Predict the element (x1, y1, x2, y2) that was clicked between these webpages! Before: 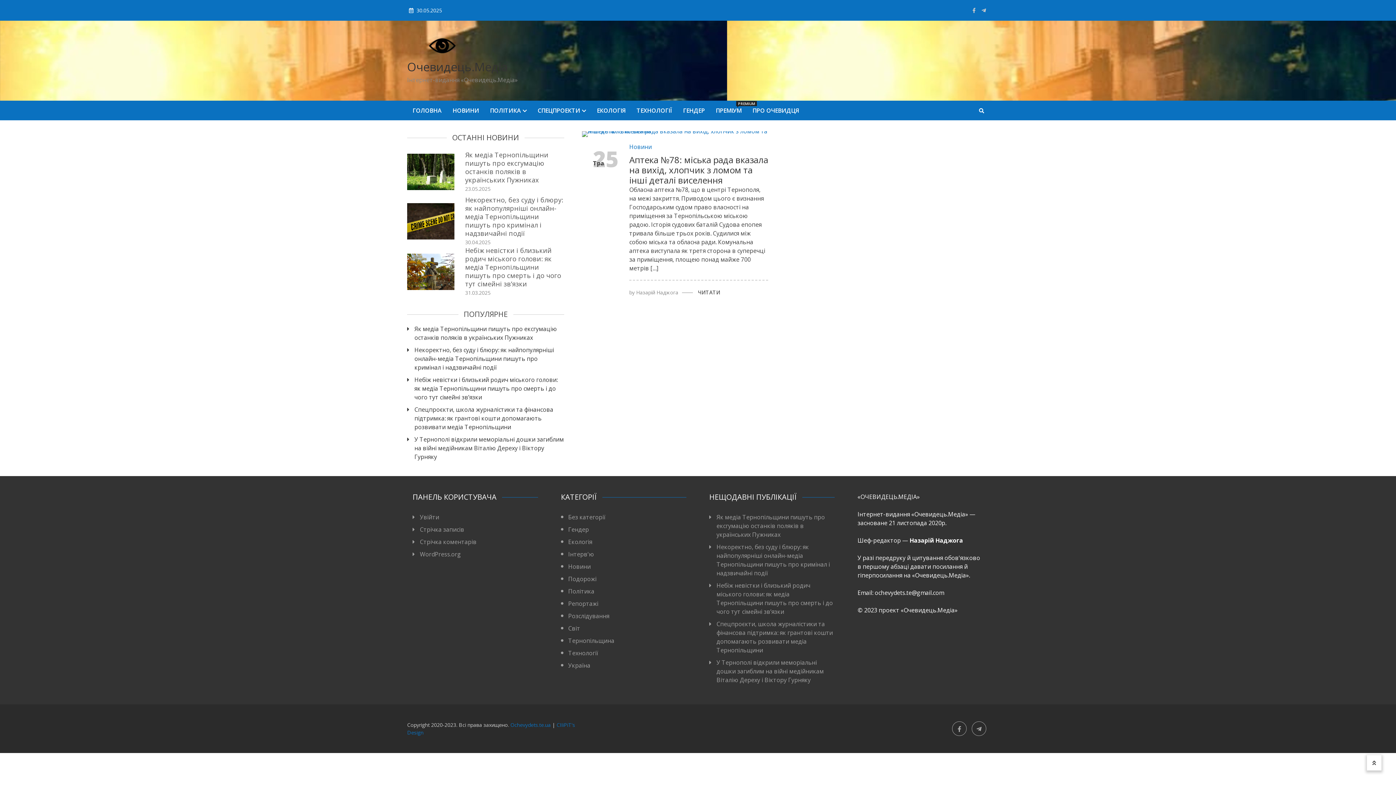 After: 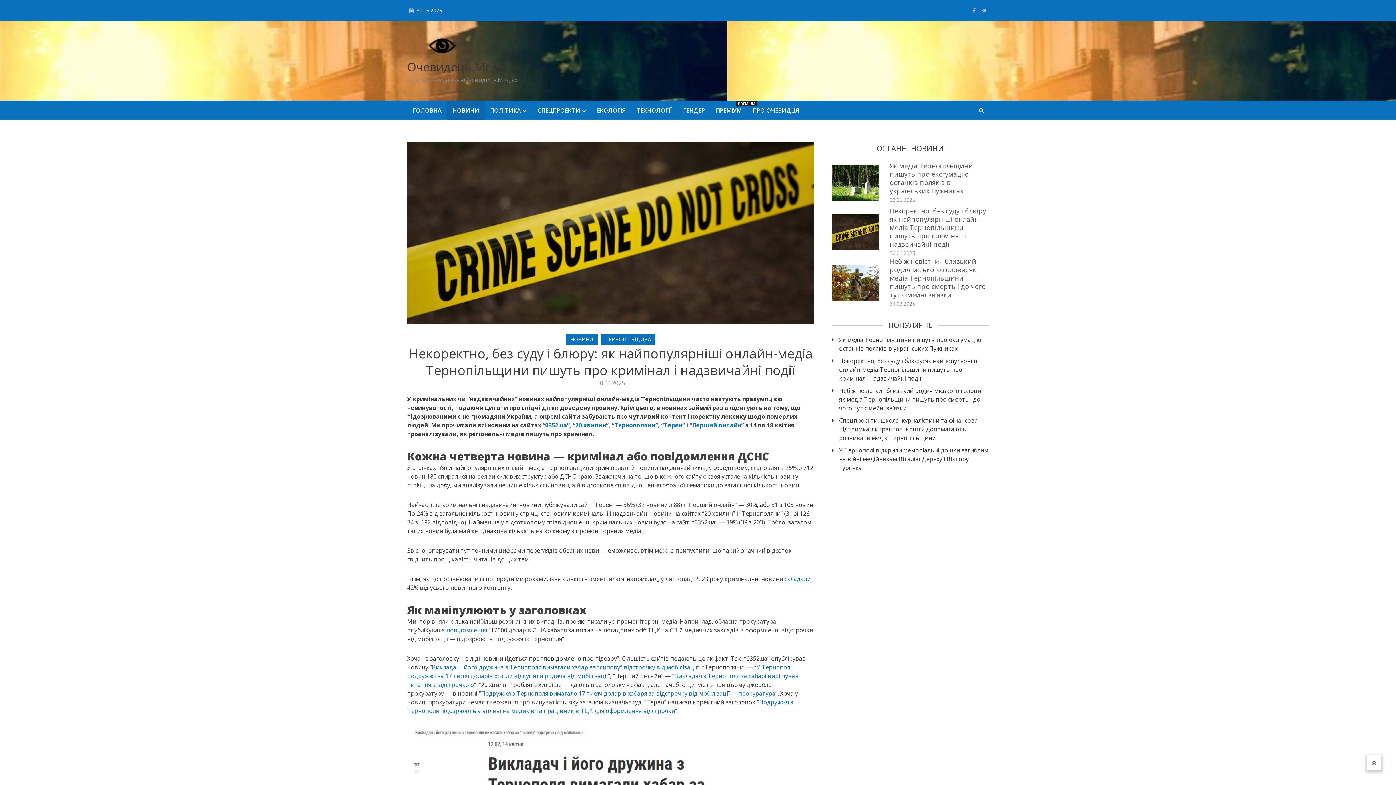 Action: label: Некоректно, без суду і блюру: як найпопулярніші онлайн-медіа Тернопільщини пишуть про кримінал і надзвичайні події bbox: (465, 195, 563, 237)